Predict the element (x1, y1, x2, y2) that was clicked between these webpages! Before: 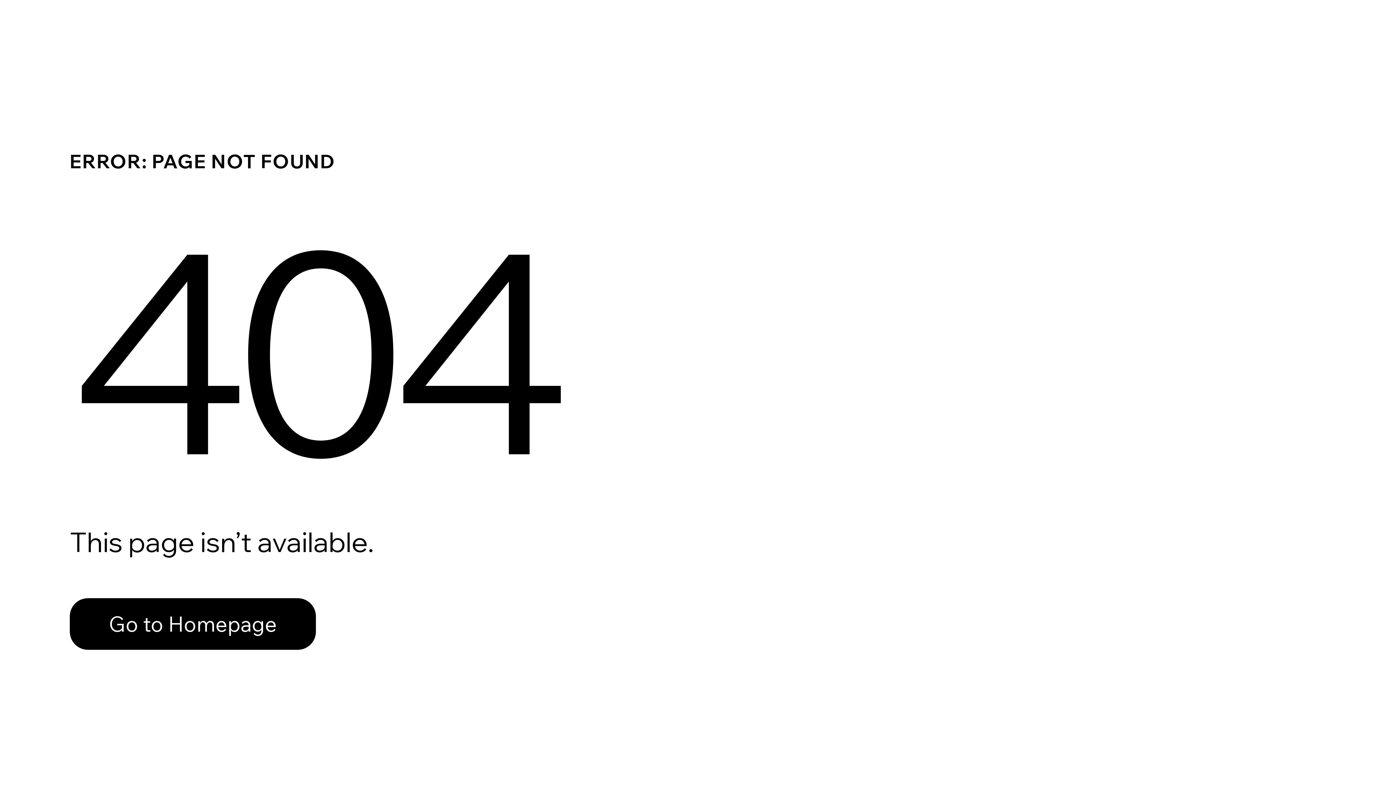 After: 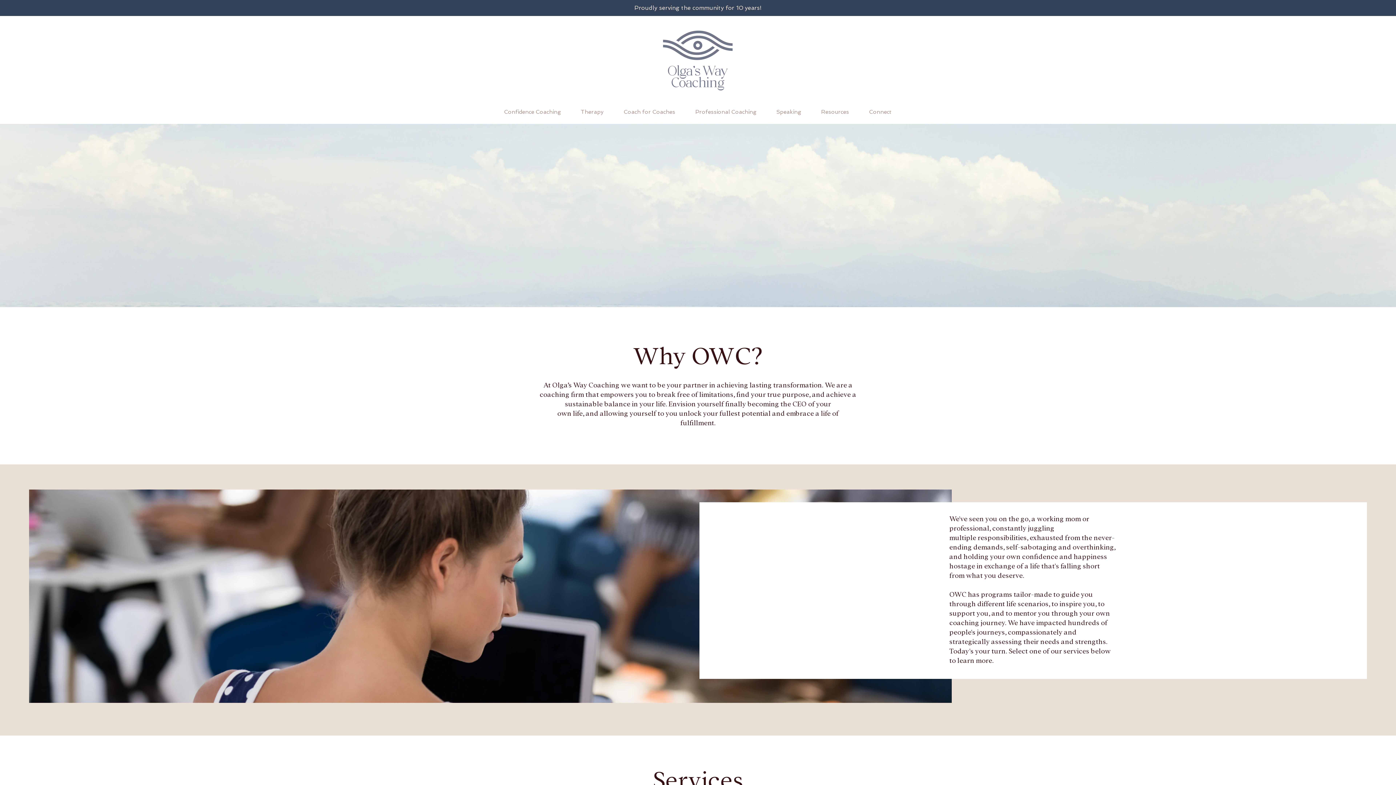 Action: label: Go to Homepage bbox: (69, 582, 768, 659)